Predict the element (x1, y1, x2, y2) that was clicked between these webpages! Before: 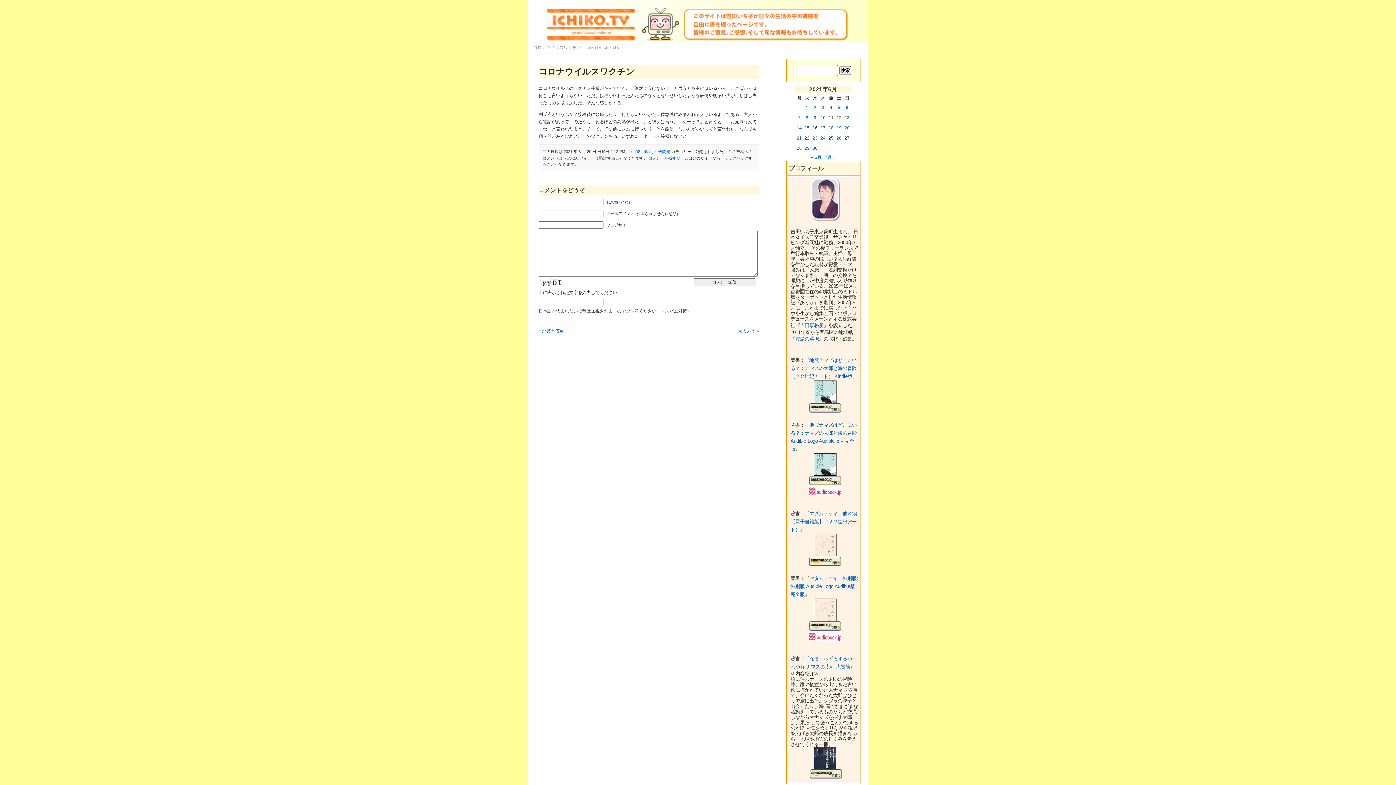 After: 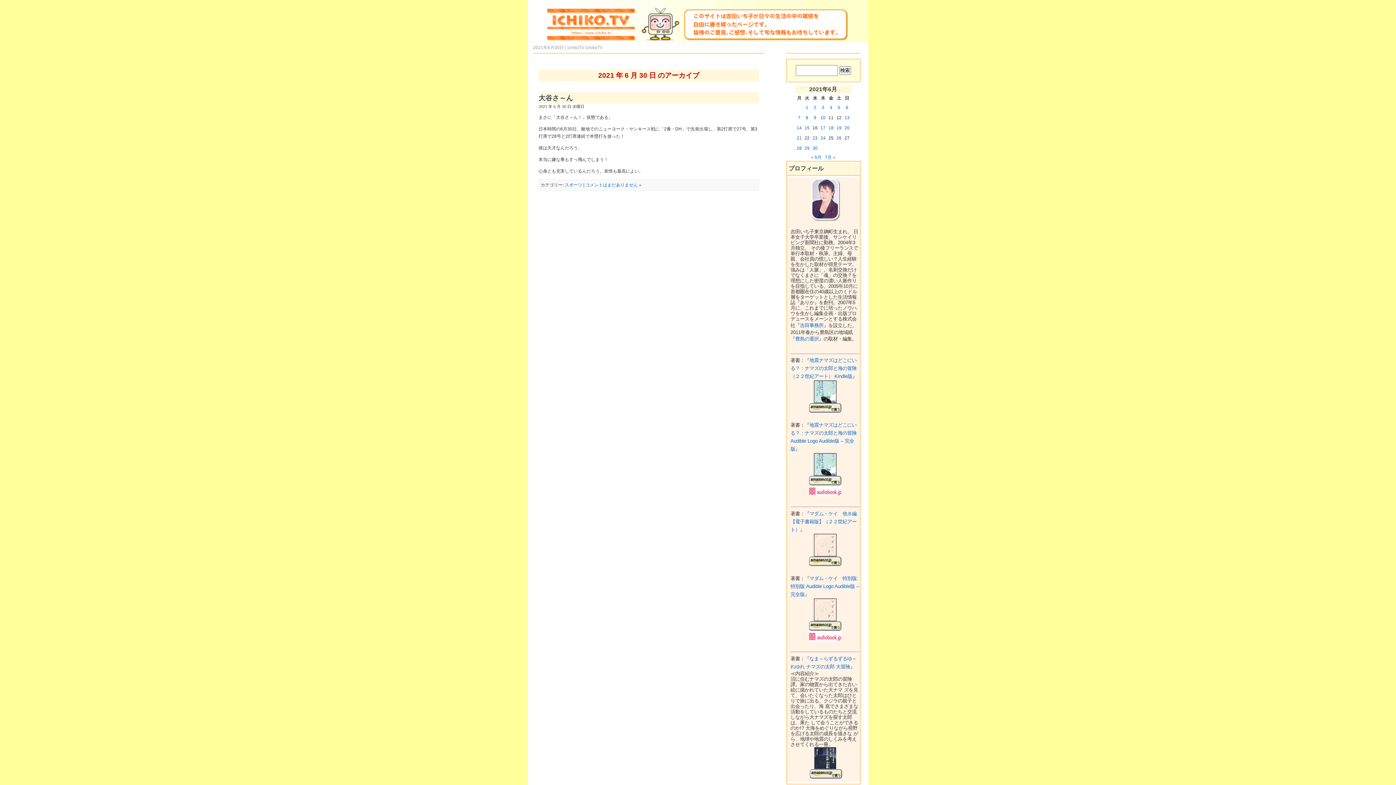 Action: bbox: (811, 144, 818, 152) label: 2021年6月30日 に投稿を公開